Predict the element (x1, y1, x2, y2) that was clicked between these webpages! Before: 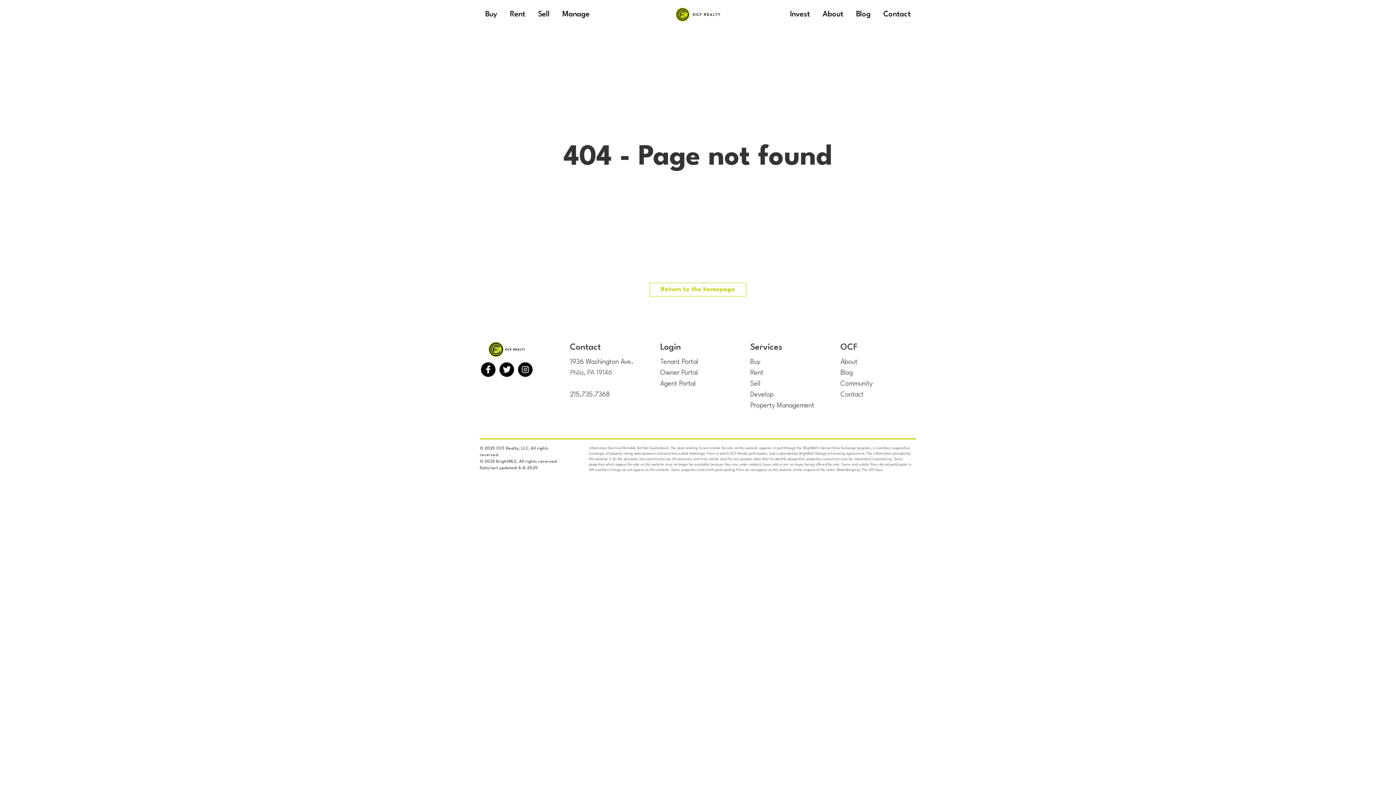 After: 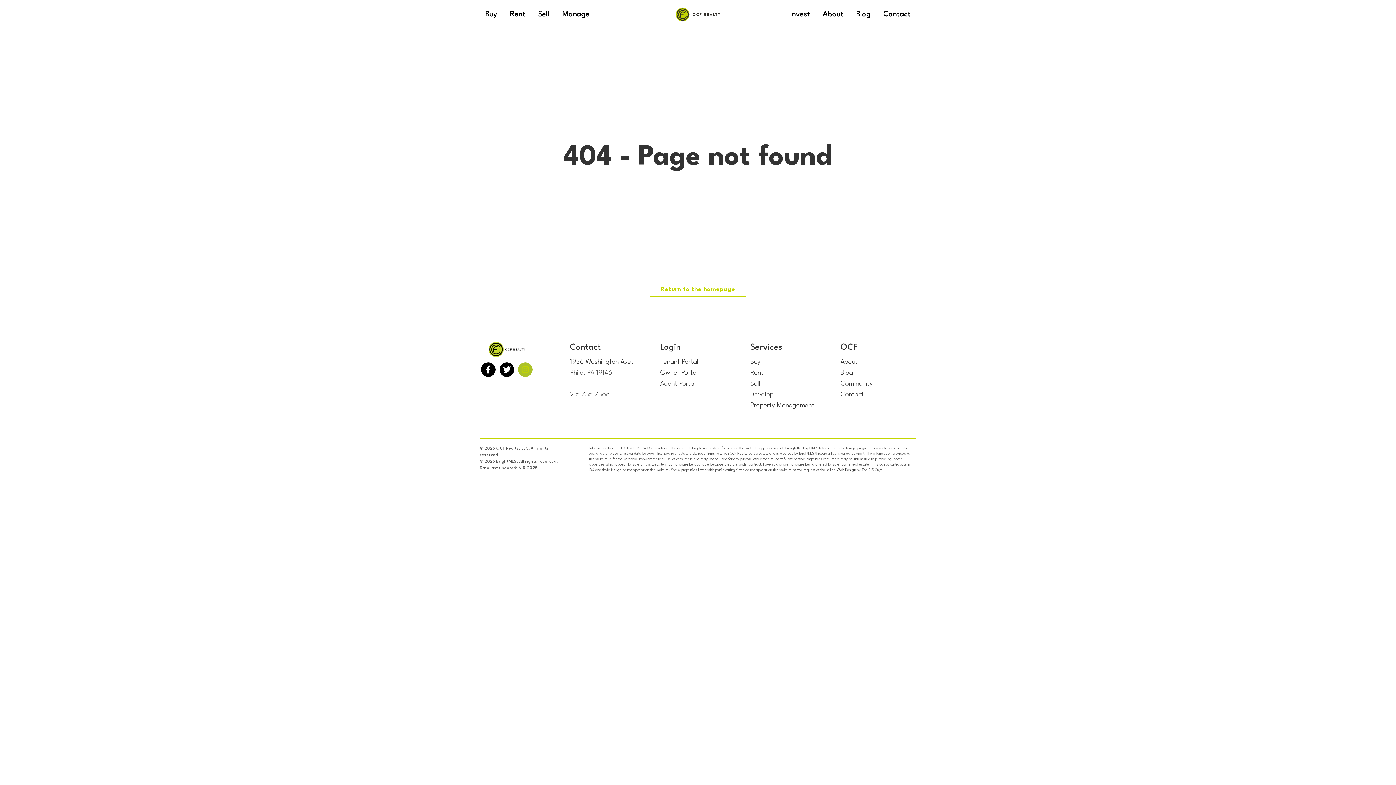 Action: bbox: (518, 362, 532, 376)